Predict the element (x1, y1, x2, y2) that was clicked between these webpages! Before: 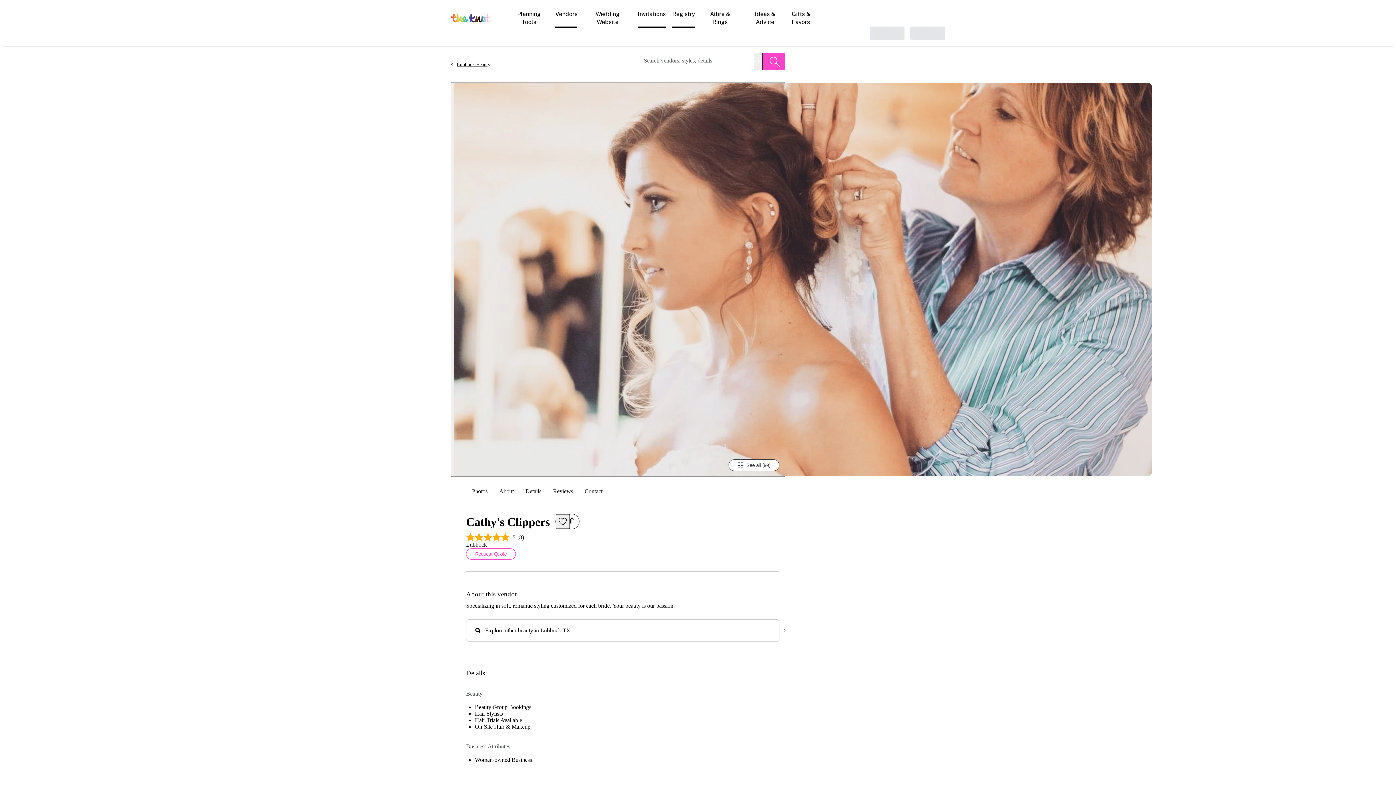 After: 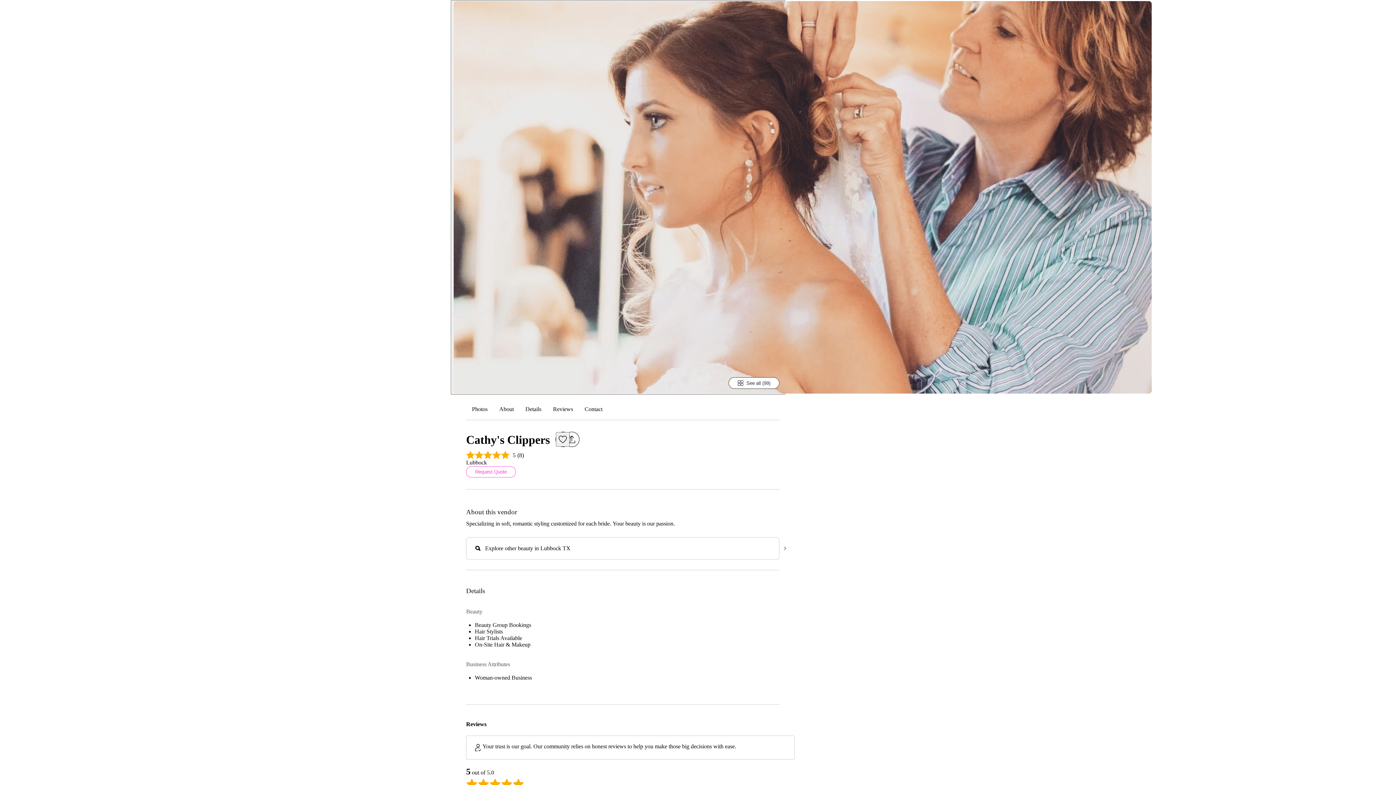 Action: label: Photos bbox: (466, 482, 493, 502)